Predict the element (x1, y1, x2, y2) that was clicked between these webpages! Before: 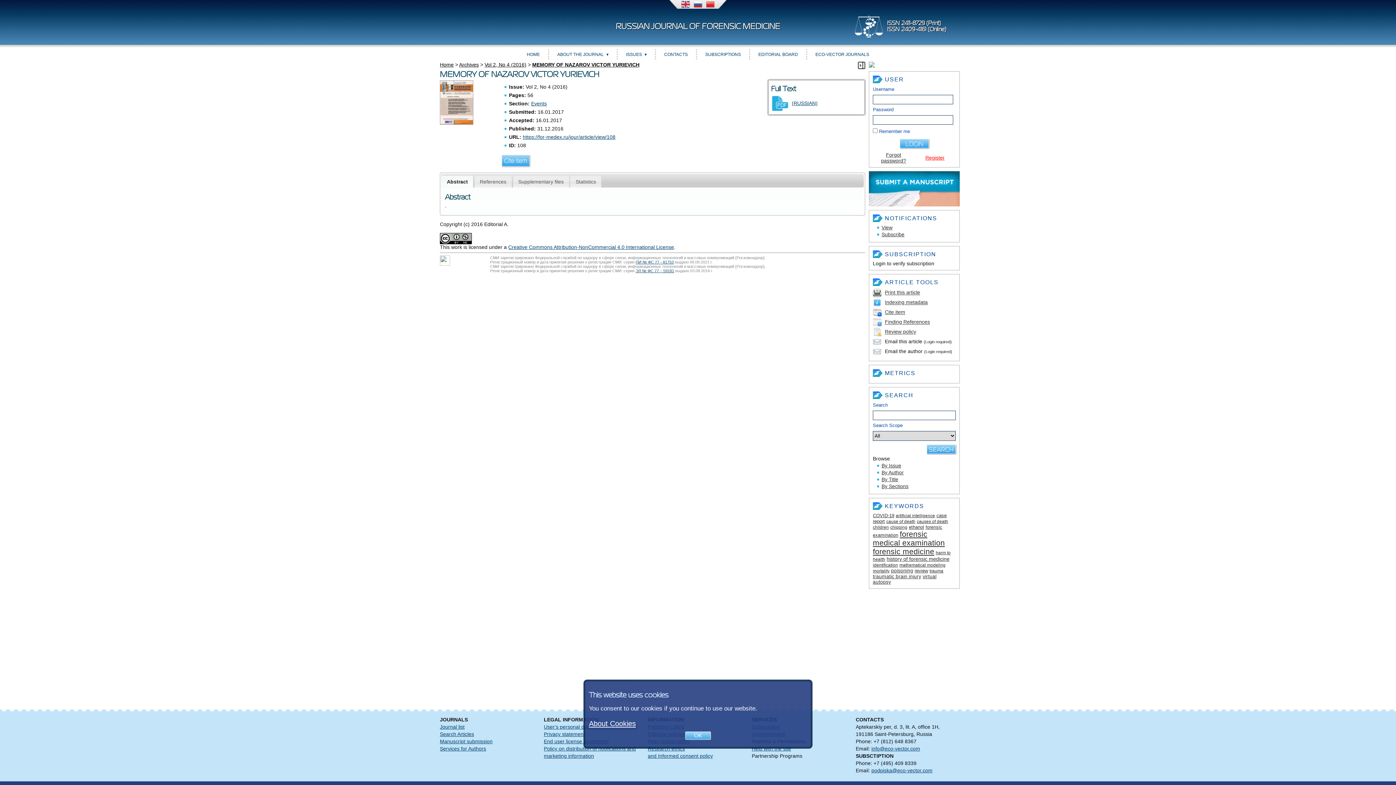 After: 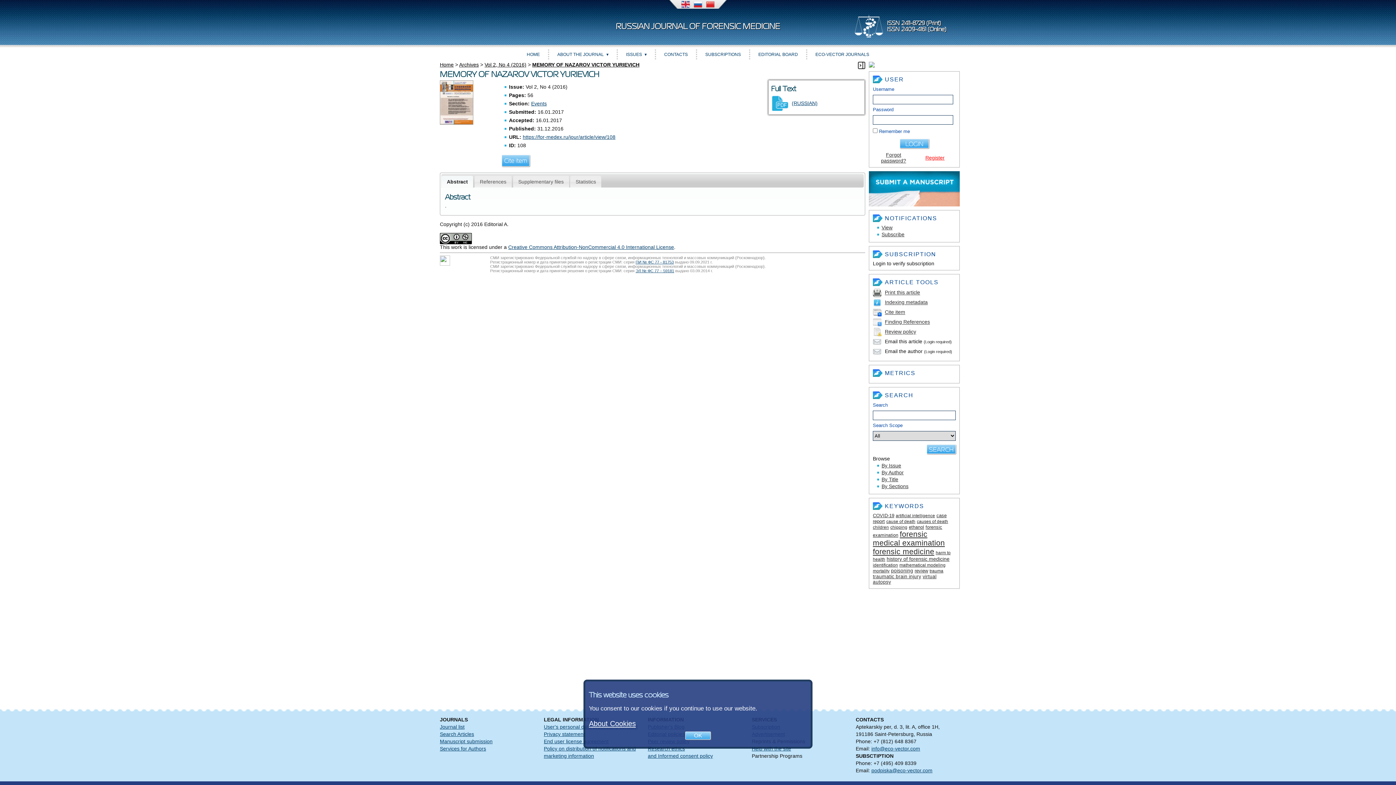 Action: label: Cite item bbox: (885, 309, 905, 315)